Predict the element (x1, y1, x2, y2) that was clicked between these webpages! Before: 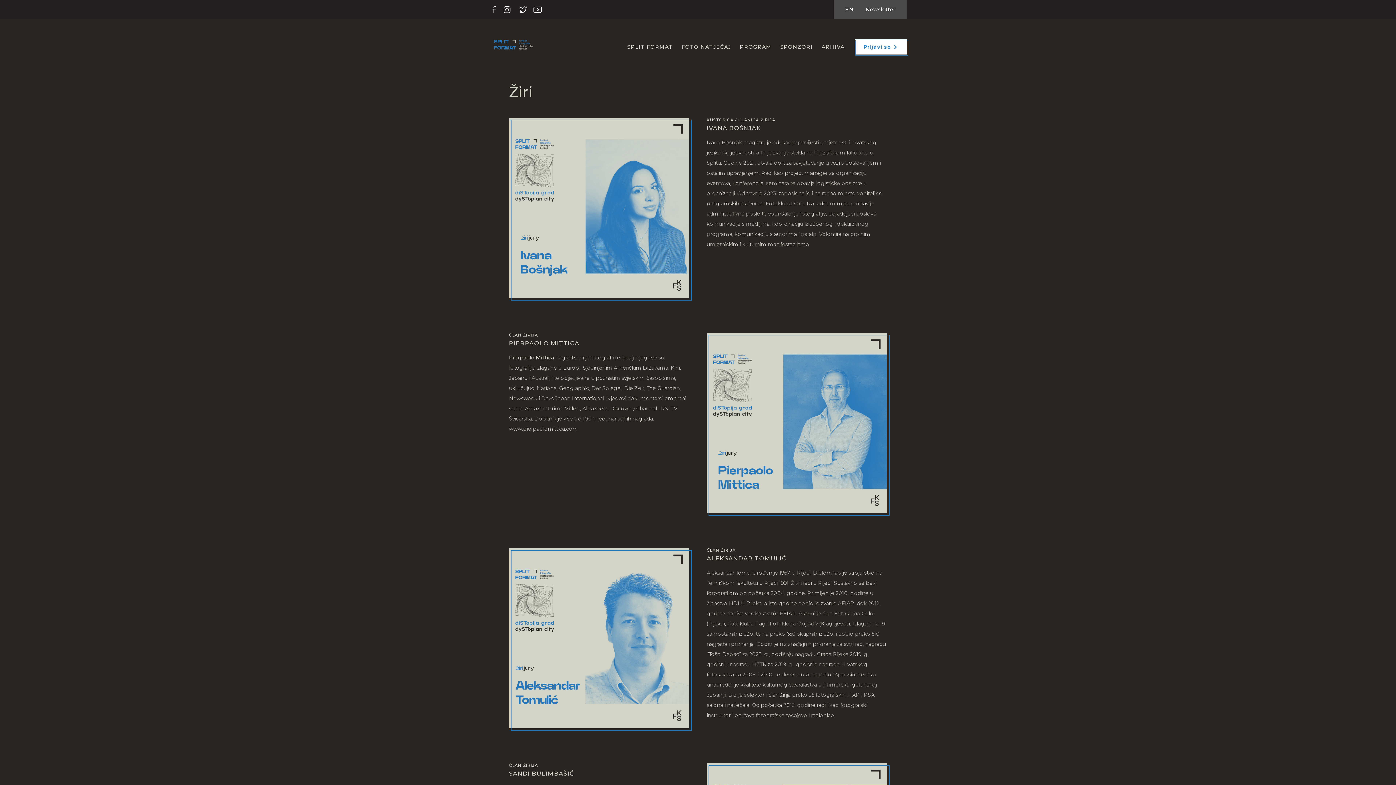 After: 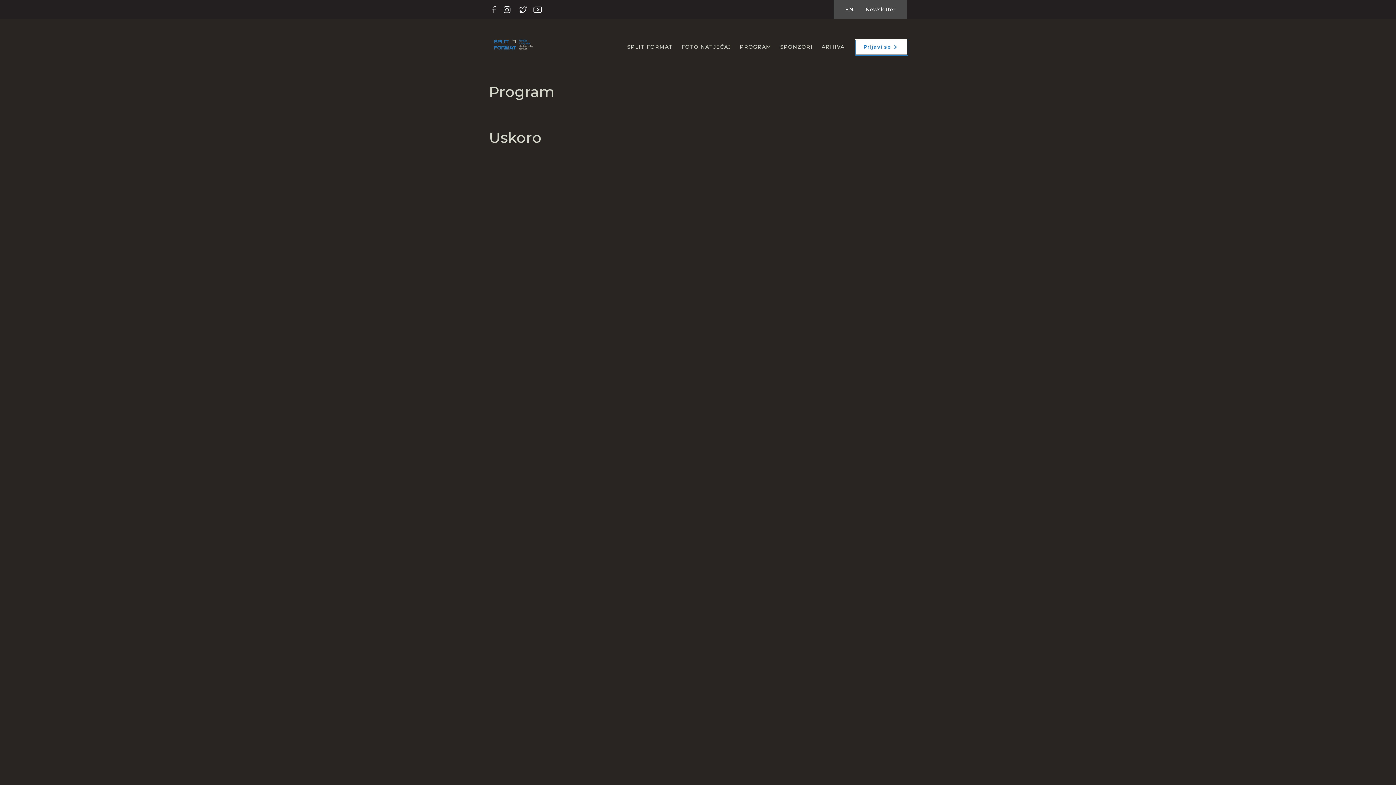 Action: label: PROGRAM bbox: (740, 40, 771, 53)